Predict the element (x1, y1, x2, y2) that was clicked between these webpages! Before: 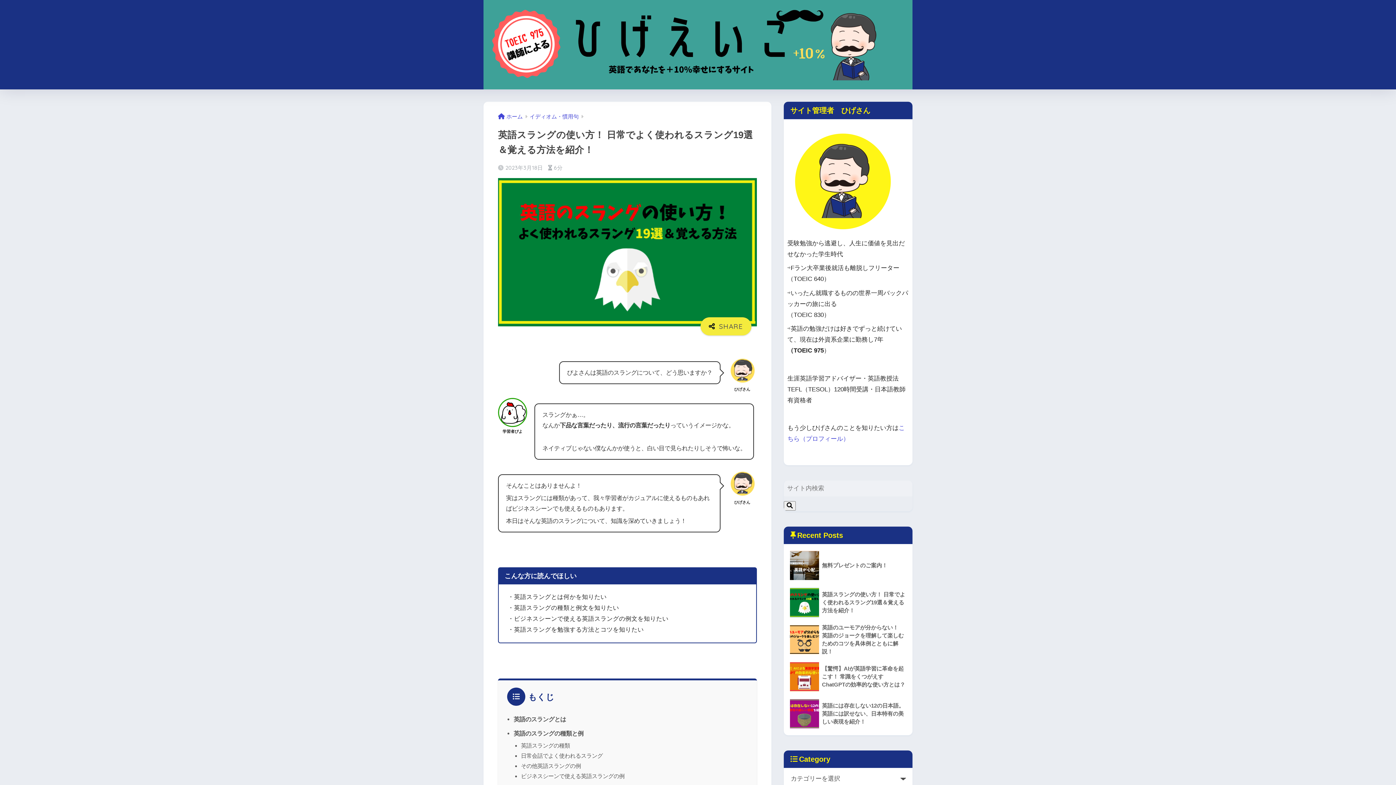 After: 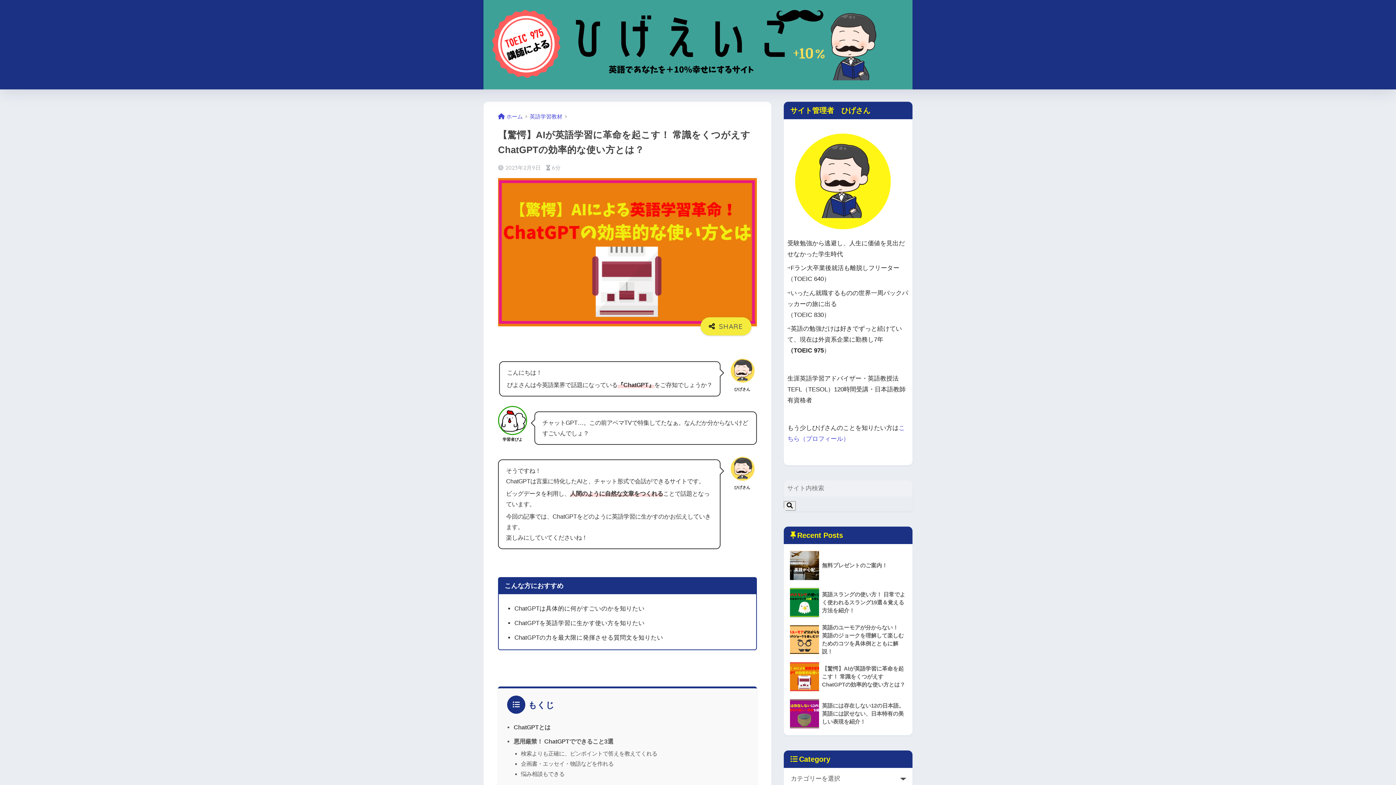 Action: bbox: (787, 658, 909, 695) label: 	【驚愕】AIが英語学習に革命を起こす！ 常識をくつがえすChatGPTの効率的な使い方とは？